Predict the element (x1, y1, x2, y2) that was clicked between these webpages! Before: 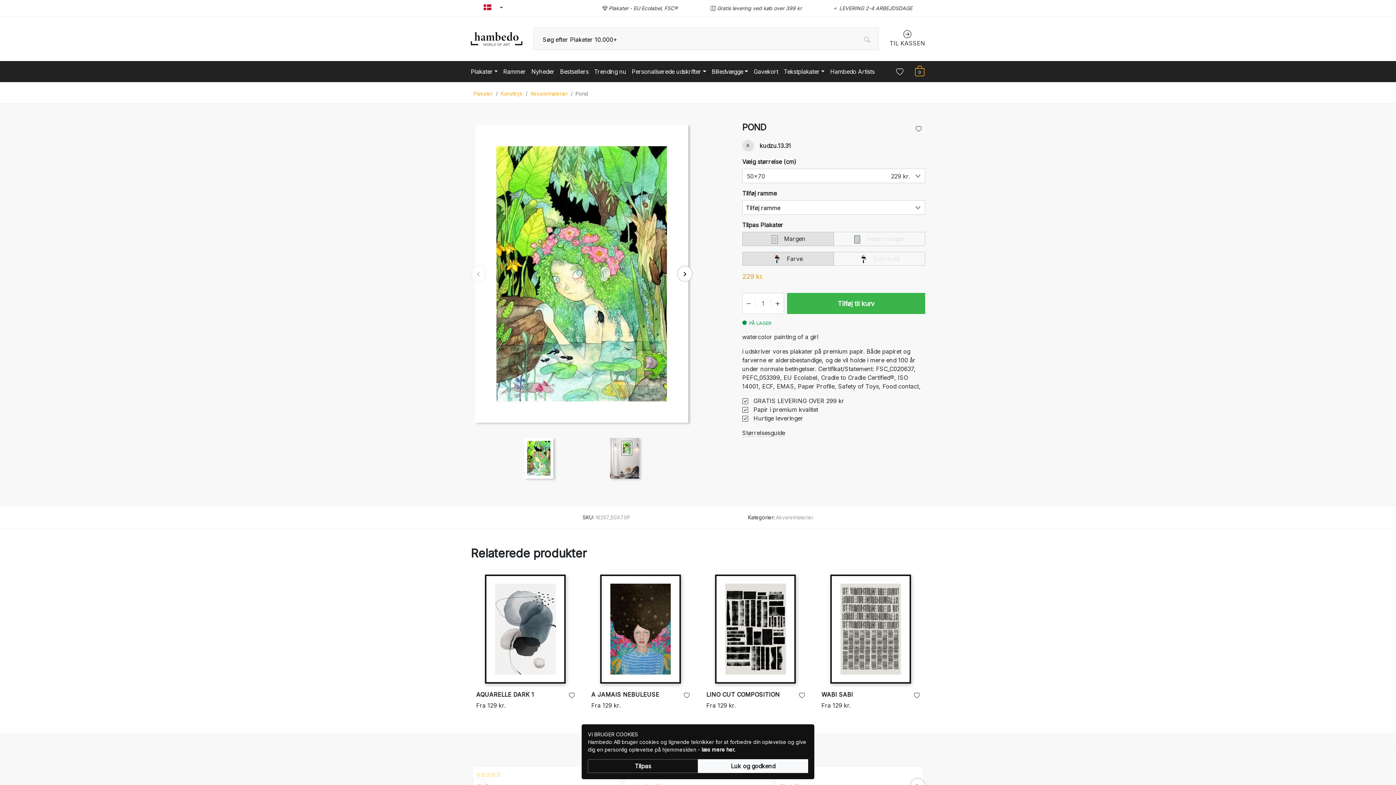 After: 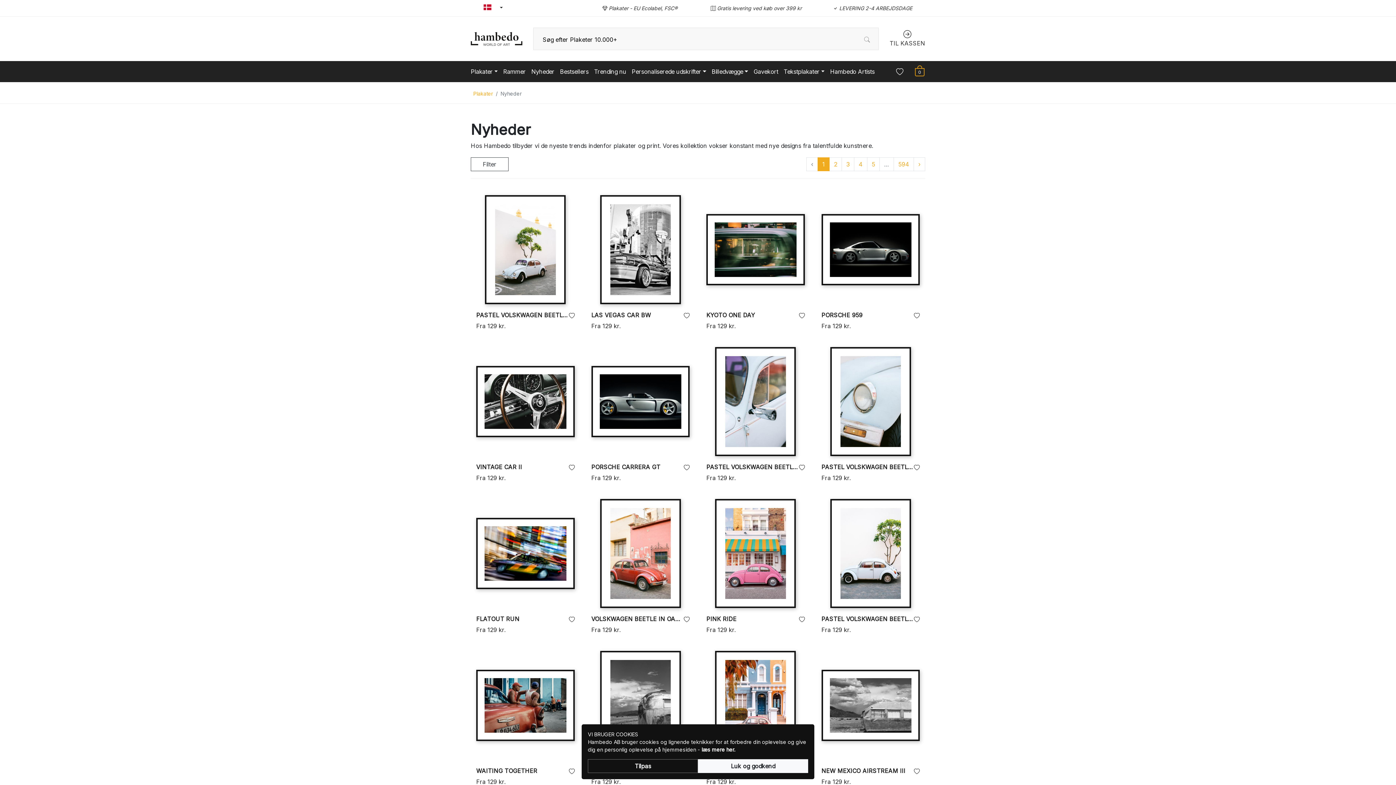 Action: bbox: (531, 67, 554, 76) label: Nyheder